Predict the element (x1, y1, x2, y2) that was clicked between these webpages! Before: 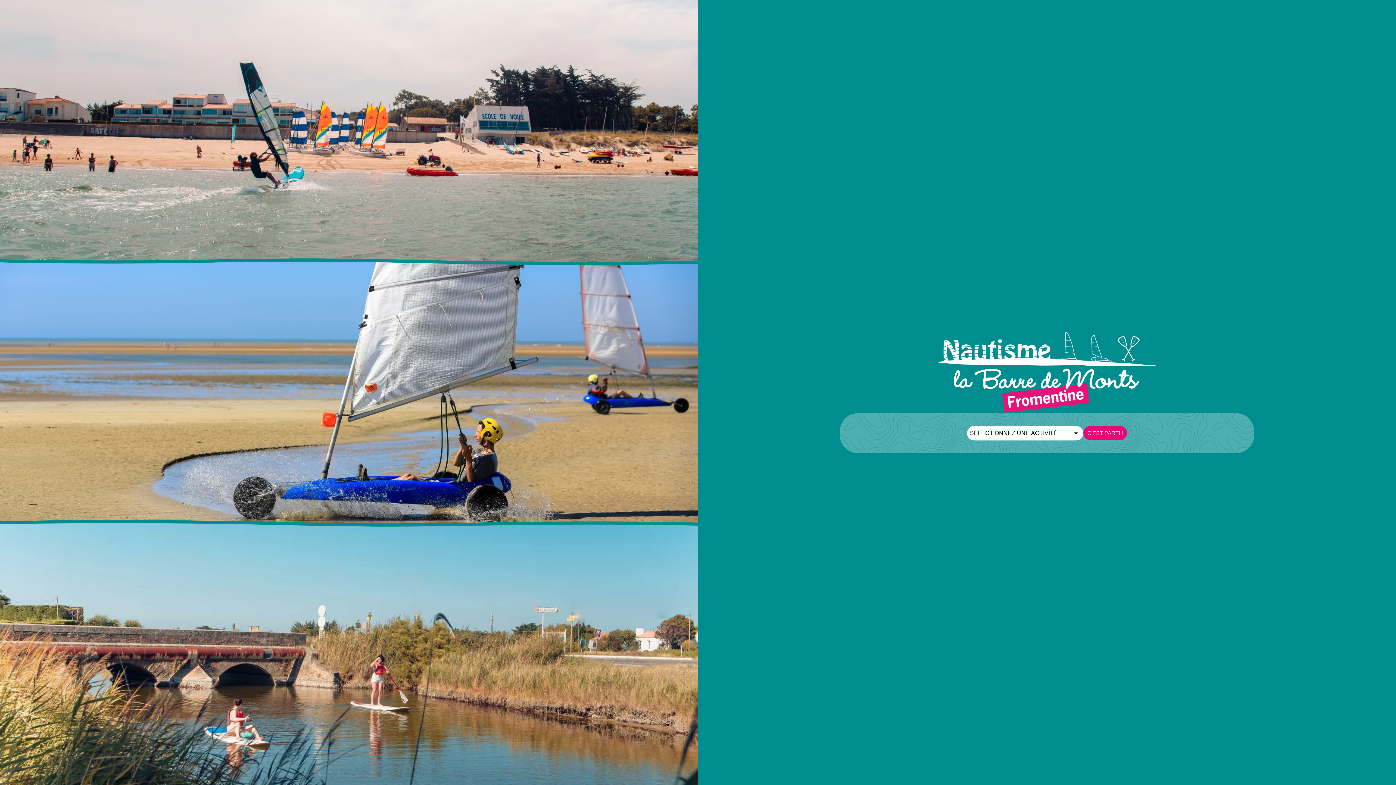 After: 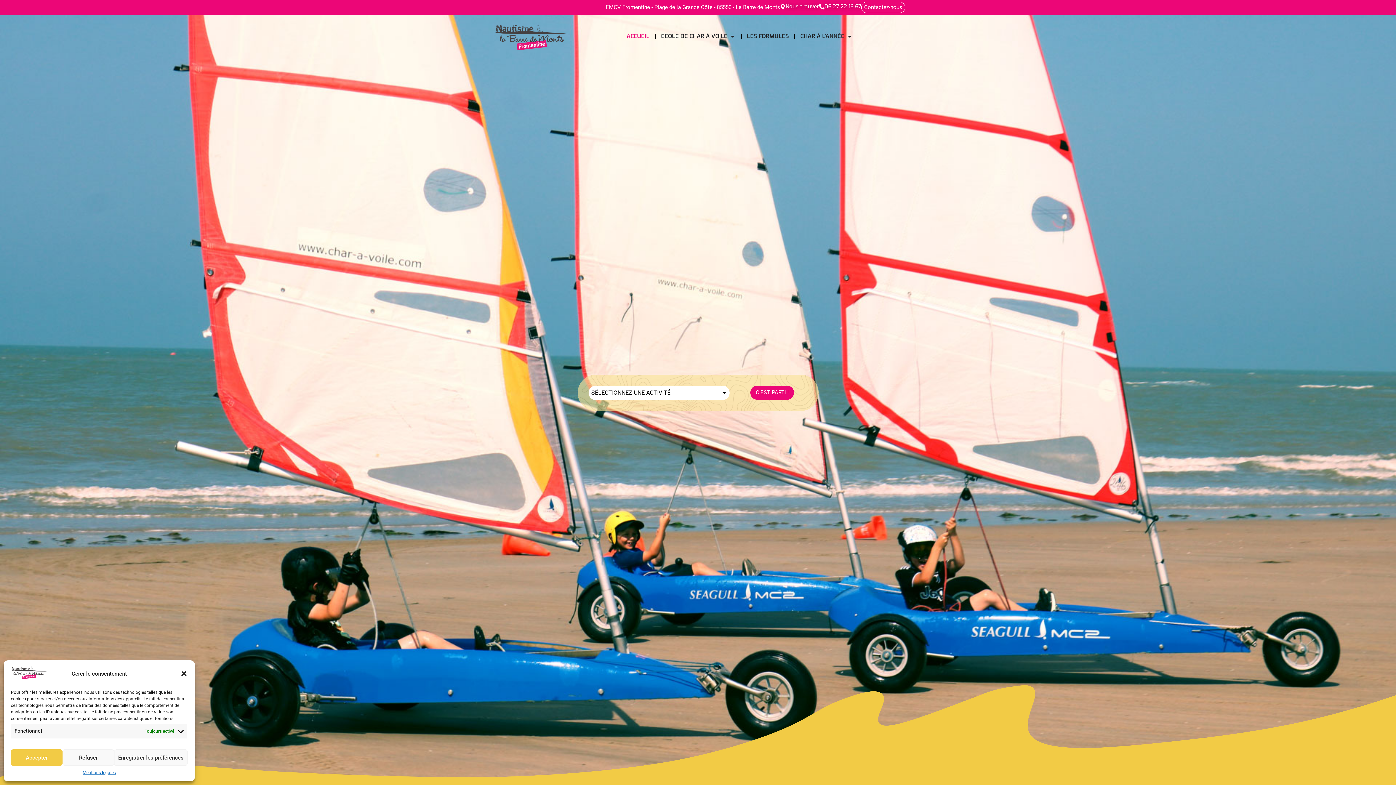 Action: bbox: (323, 500, 375, 514) label: C'EST PARTI